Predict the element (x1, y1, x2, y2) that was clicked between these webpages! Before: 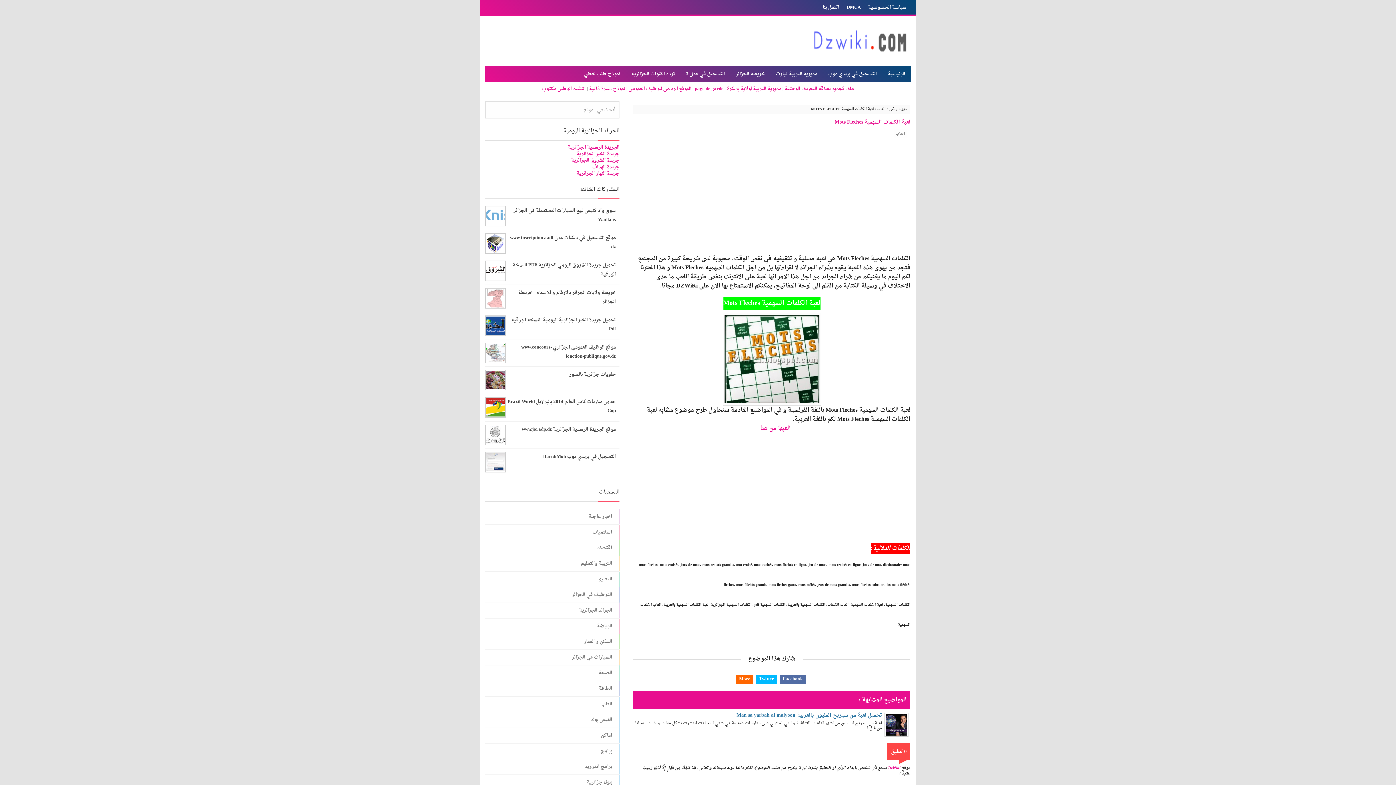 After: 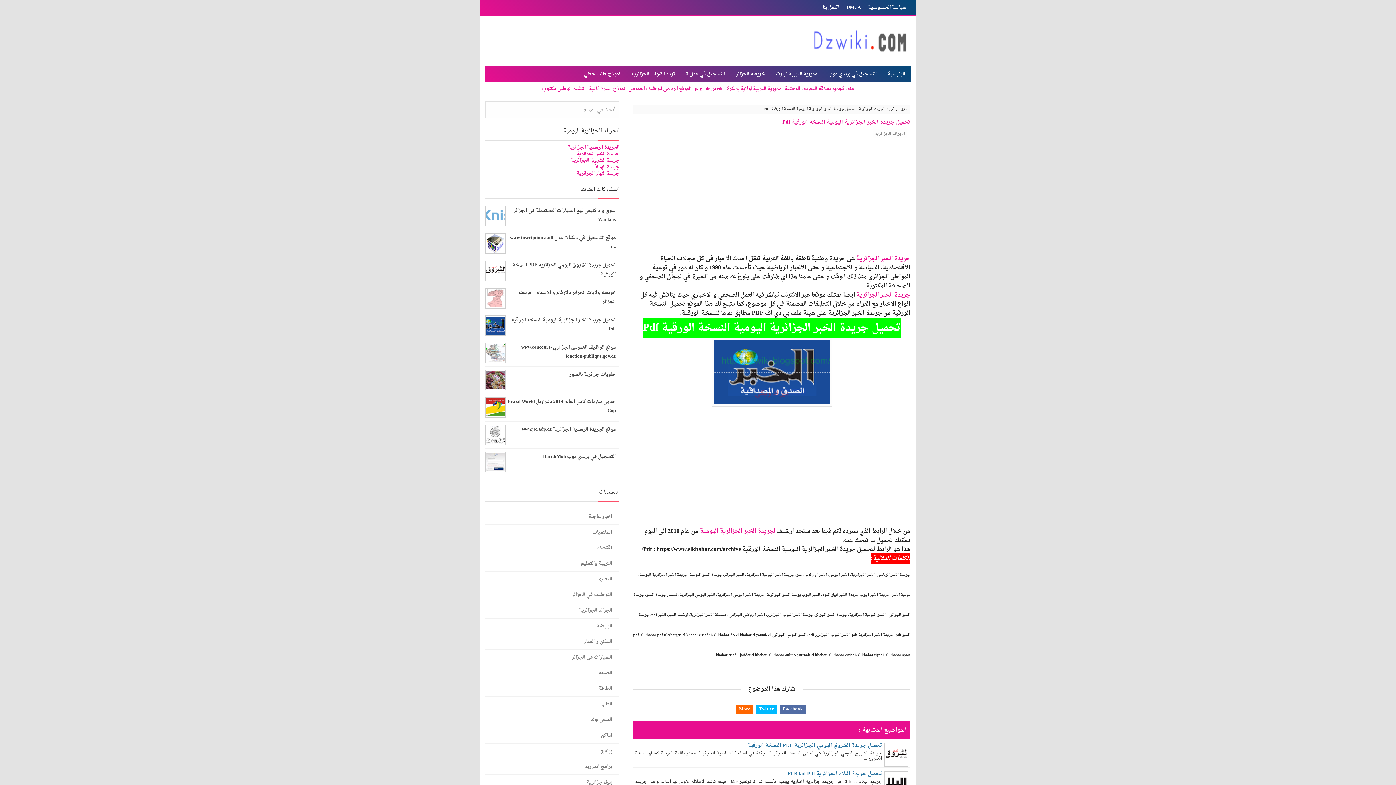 Action: label: جريدة الخبر الجزائرية bbox: (576, 149, 619, 158)